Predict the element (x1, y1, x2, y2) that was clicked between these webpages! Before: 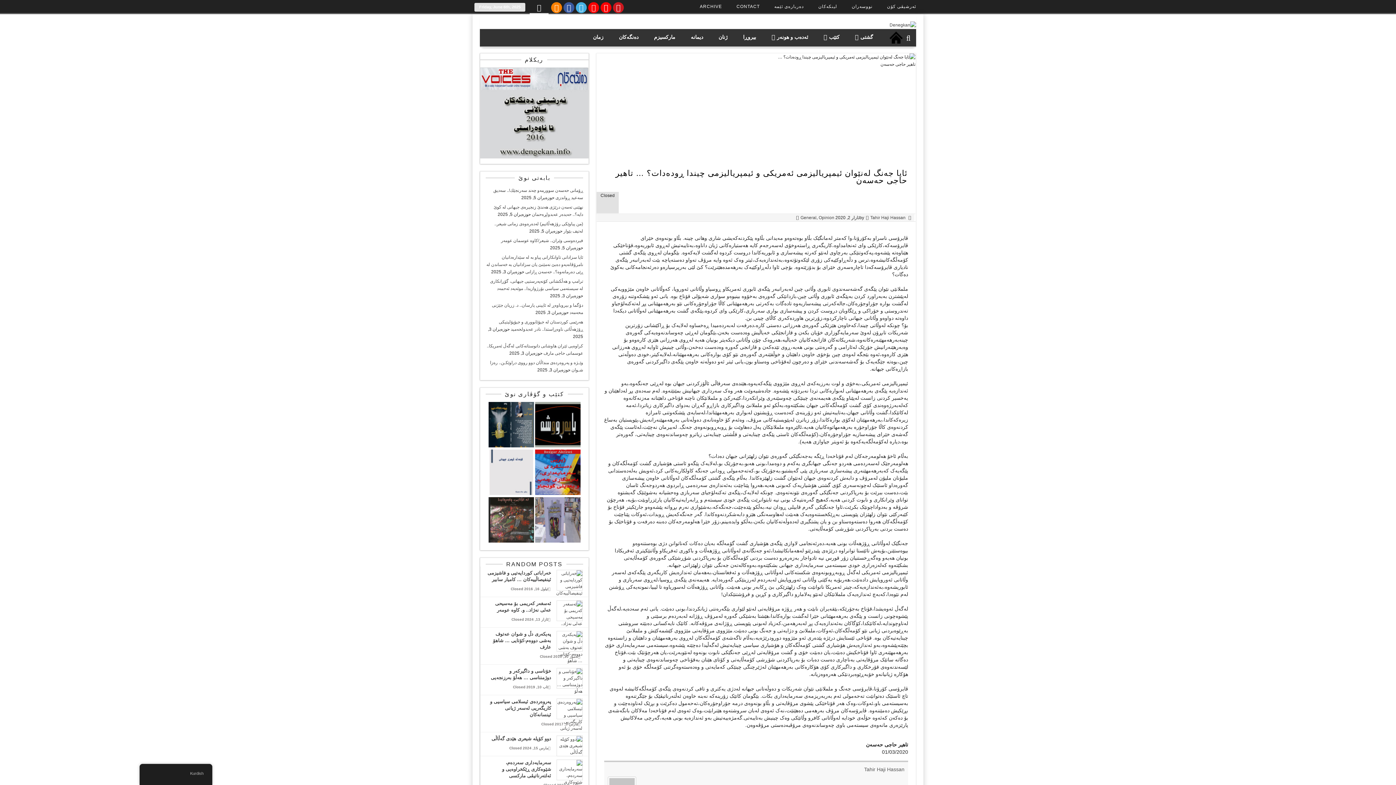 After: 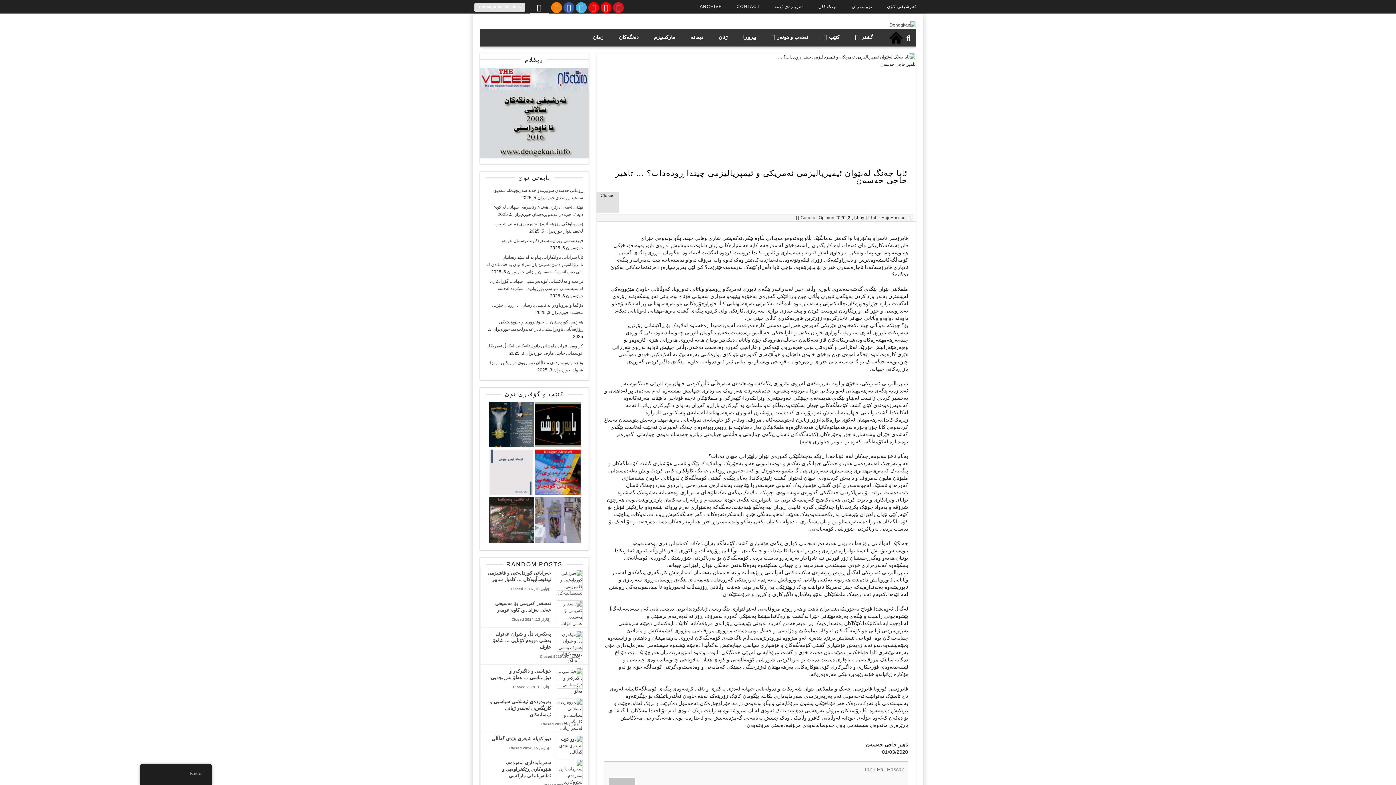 Action: bbox: (534, 491, 580, 496) label:  